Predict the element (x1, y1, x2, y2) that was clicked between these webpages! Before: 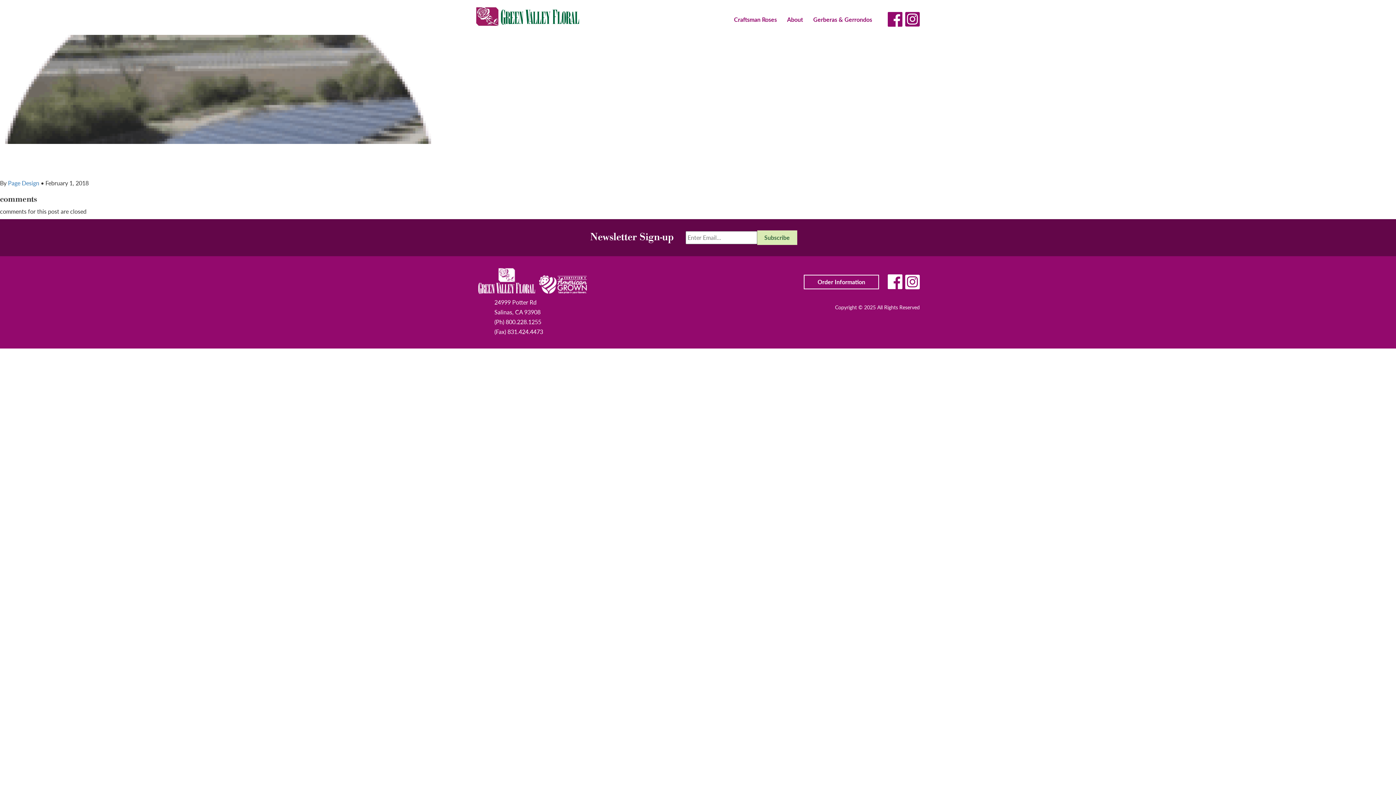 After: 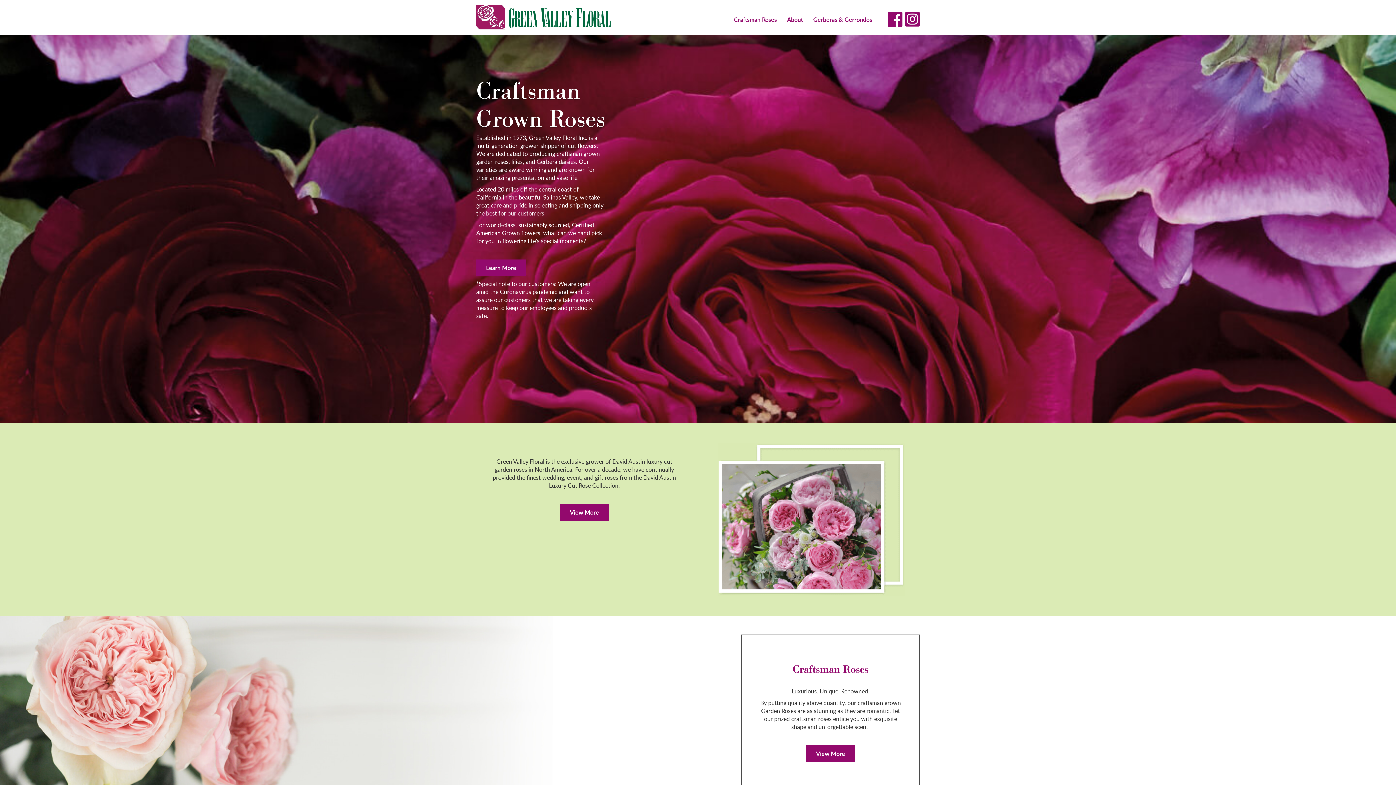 Action: bbox: (476, 19, 579, 27)